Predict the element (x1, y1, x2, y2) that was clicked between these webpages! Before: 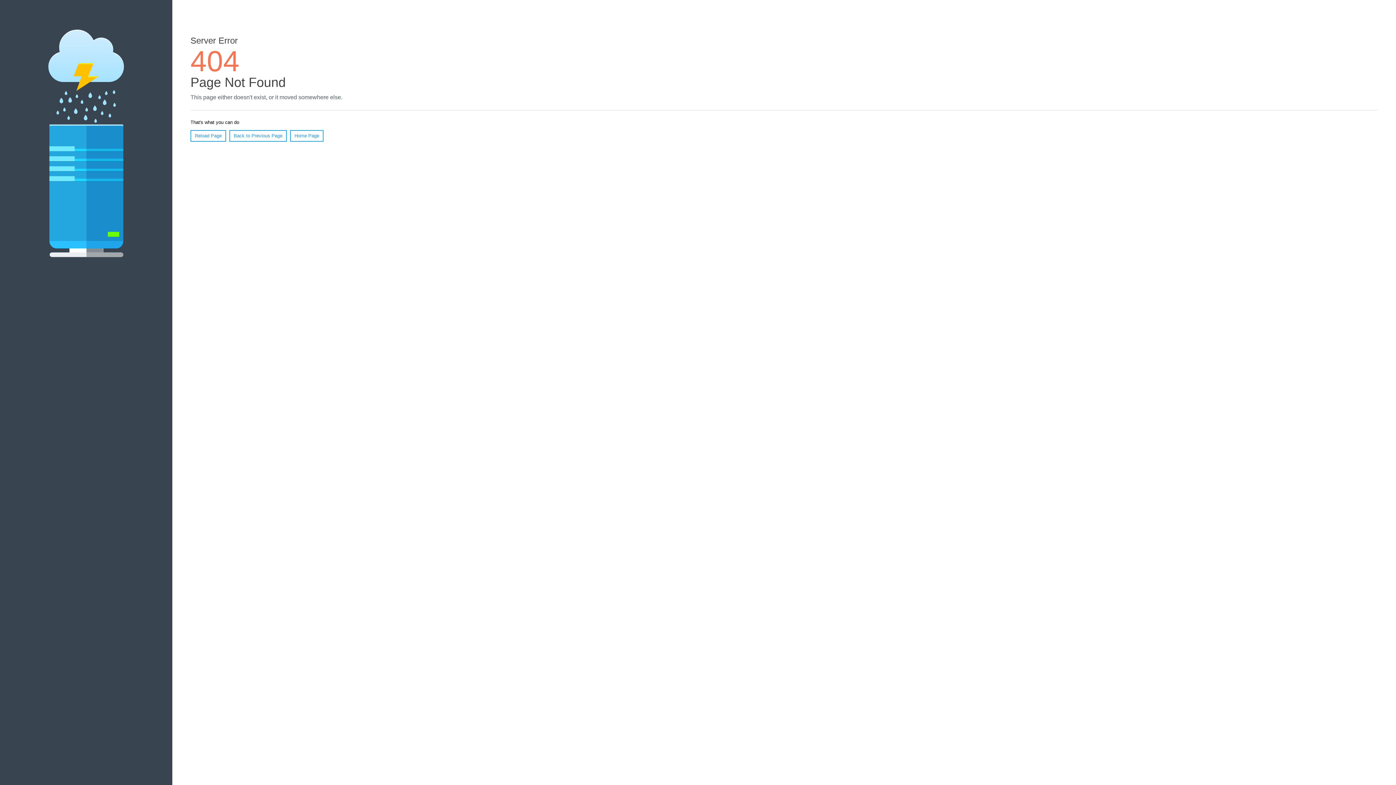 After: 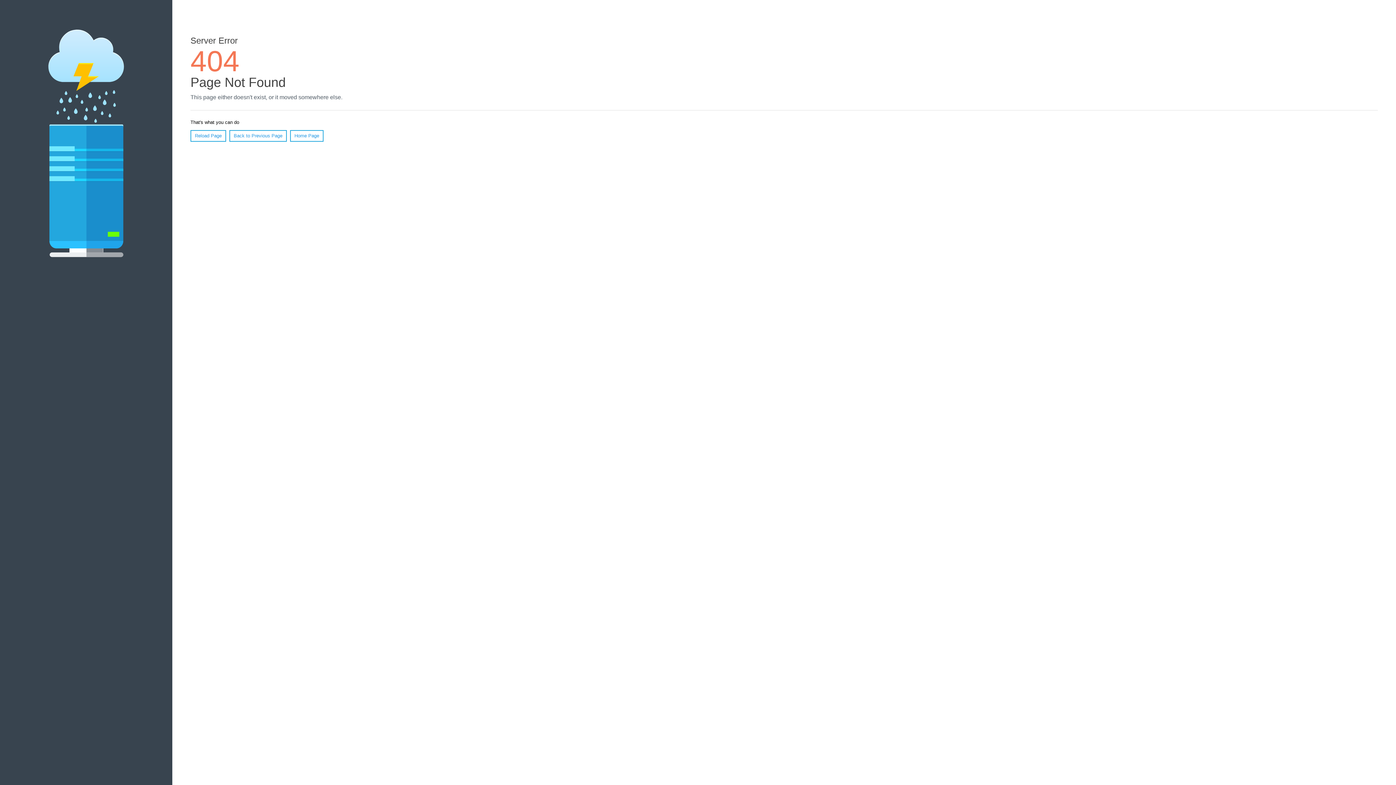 Action: label: Reload Page bbox: (190, 130, 226, 141)